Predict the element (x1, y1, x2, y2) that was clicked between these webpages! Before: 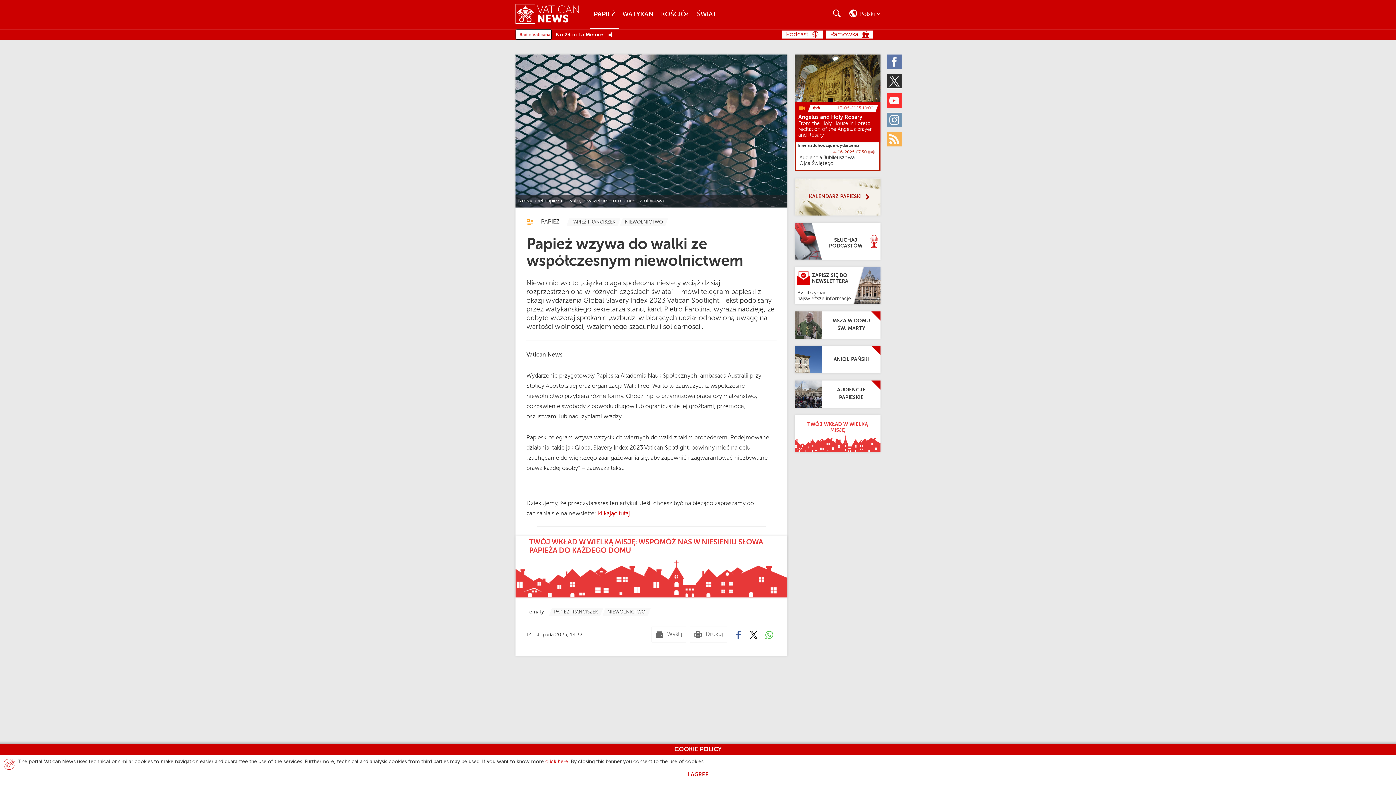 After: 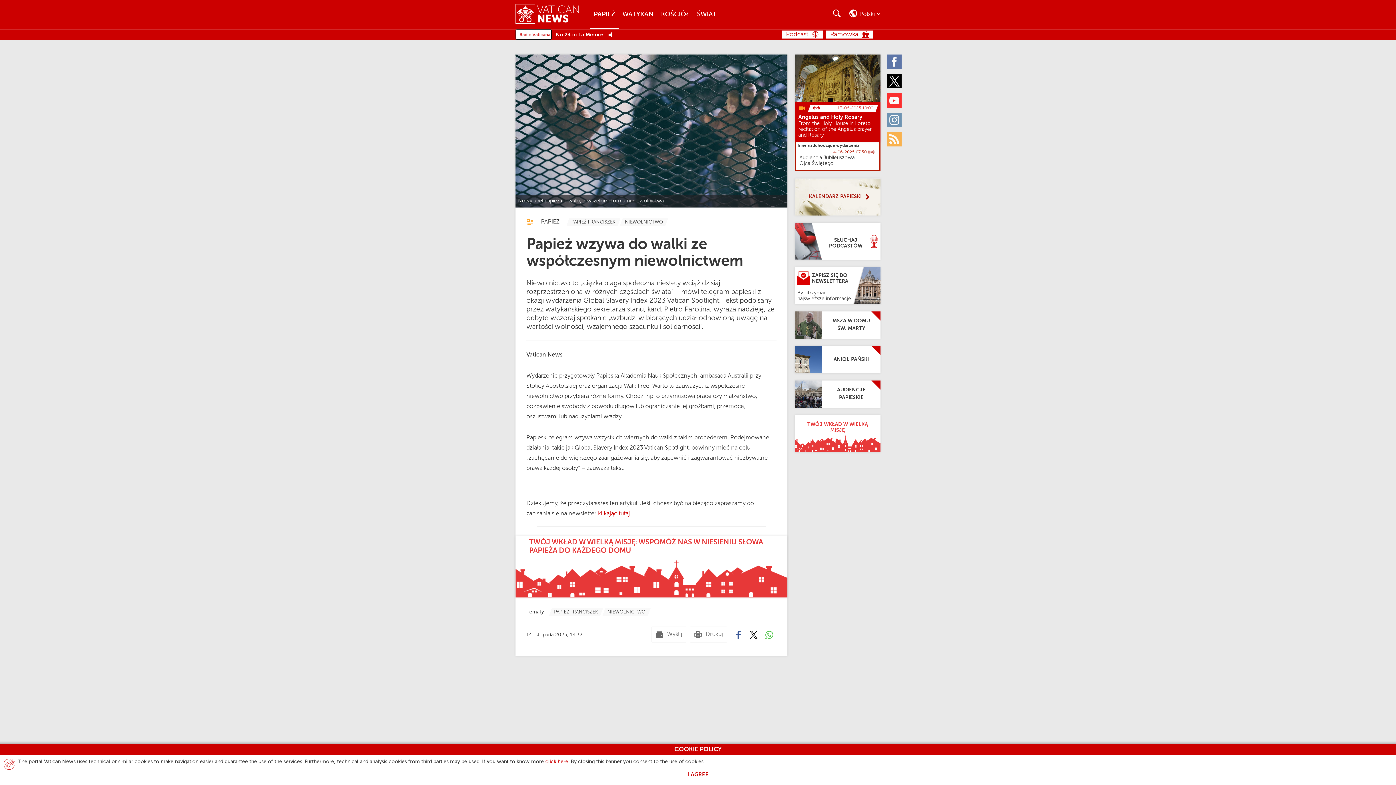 Action: label: Twitter bbox: (887, 73, 901, 88)